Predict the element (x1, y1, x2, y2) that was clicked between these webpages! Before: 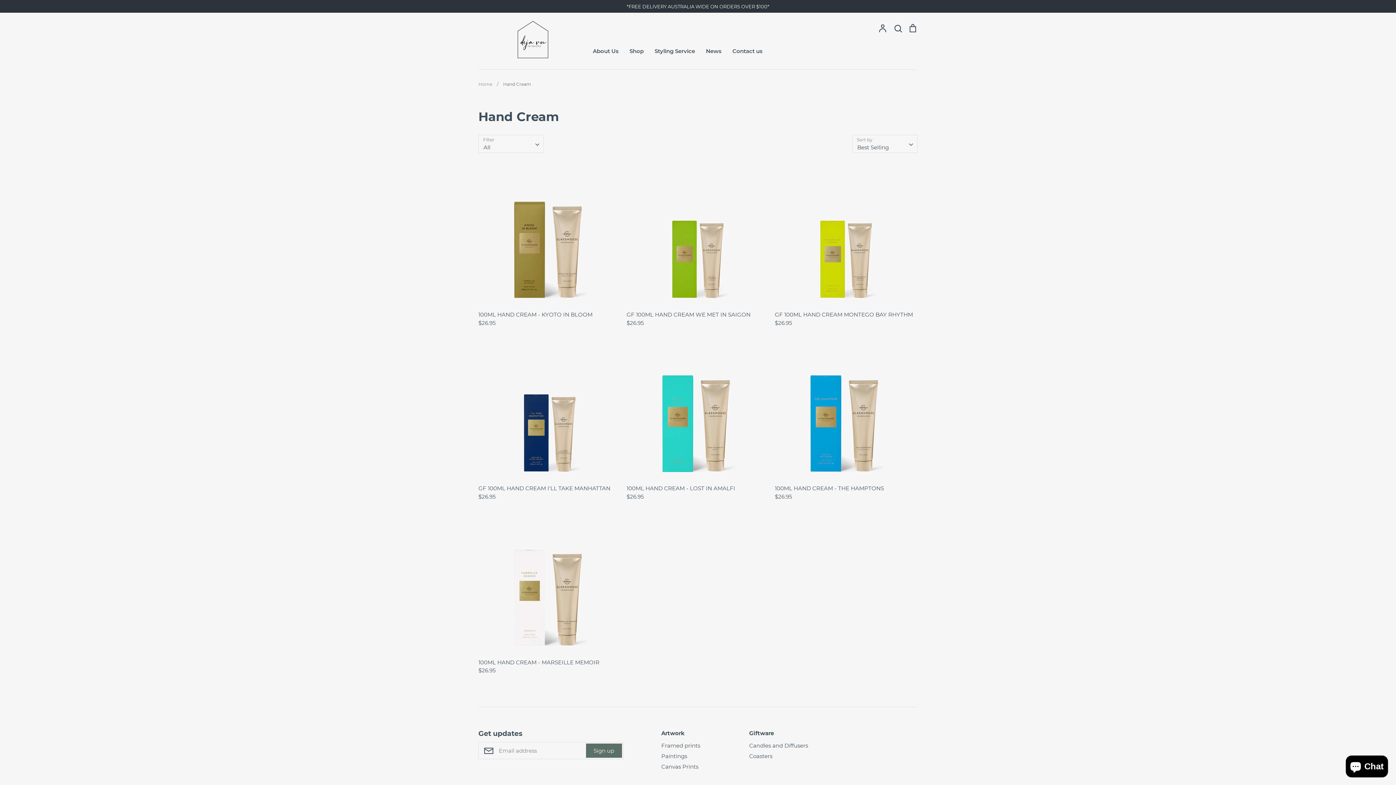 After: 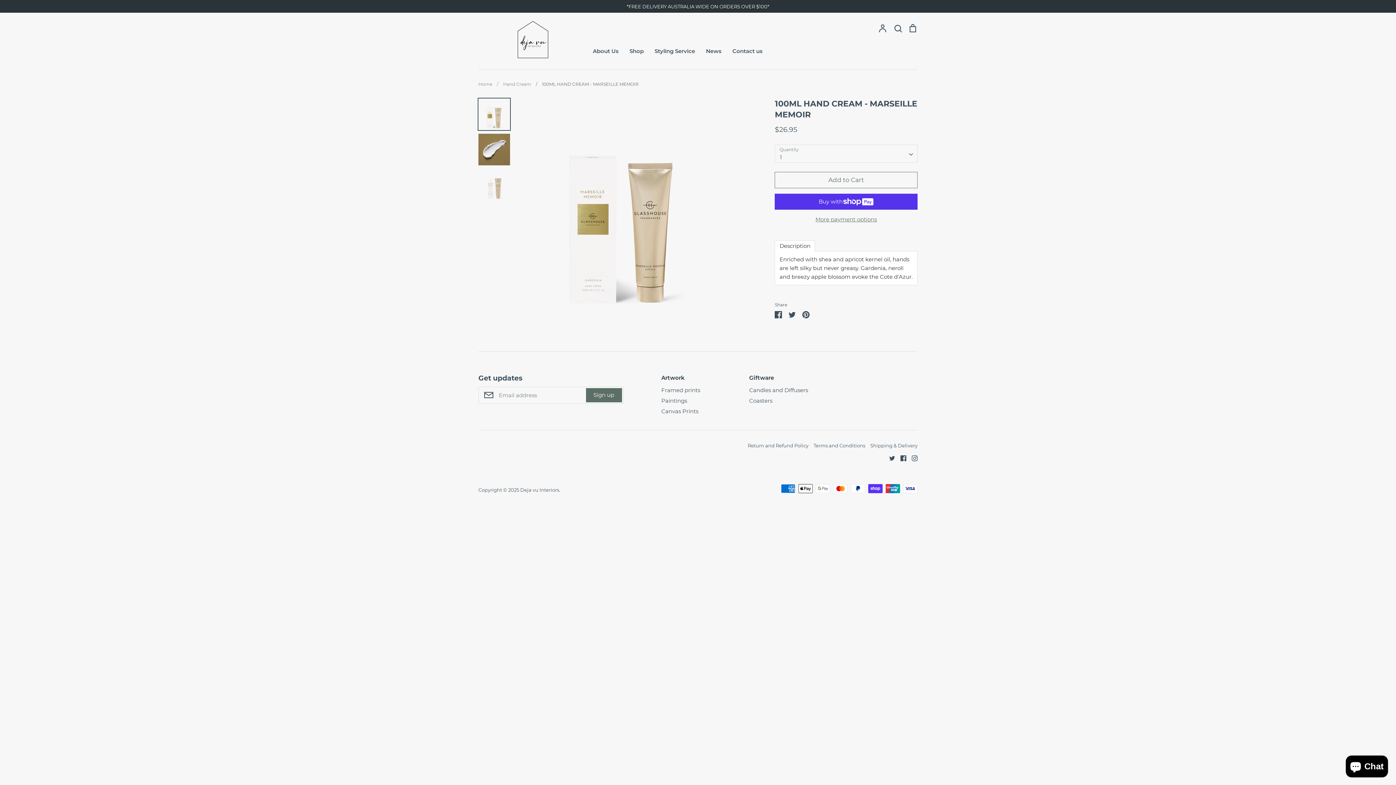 Action: label: 100ML HAND CREAM - MARSEILLE MEMOIR
$26.95 bbox: (478, 511, 621, 674)